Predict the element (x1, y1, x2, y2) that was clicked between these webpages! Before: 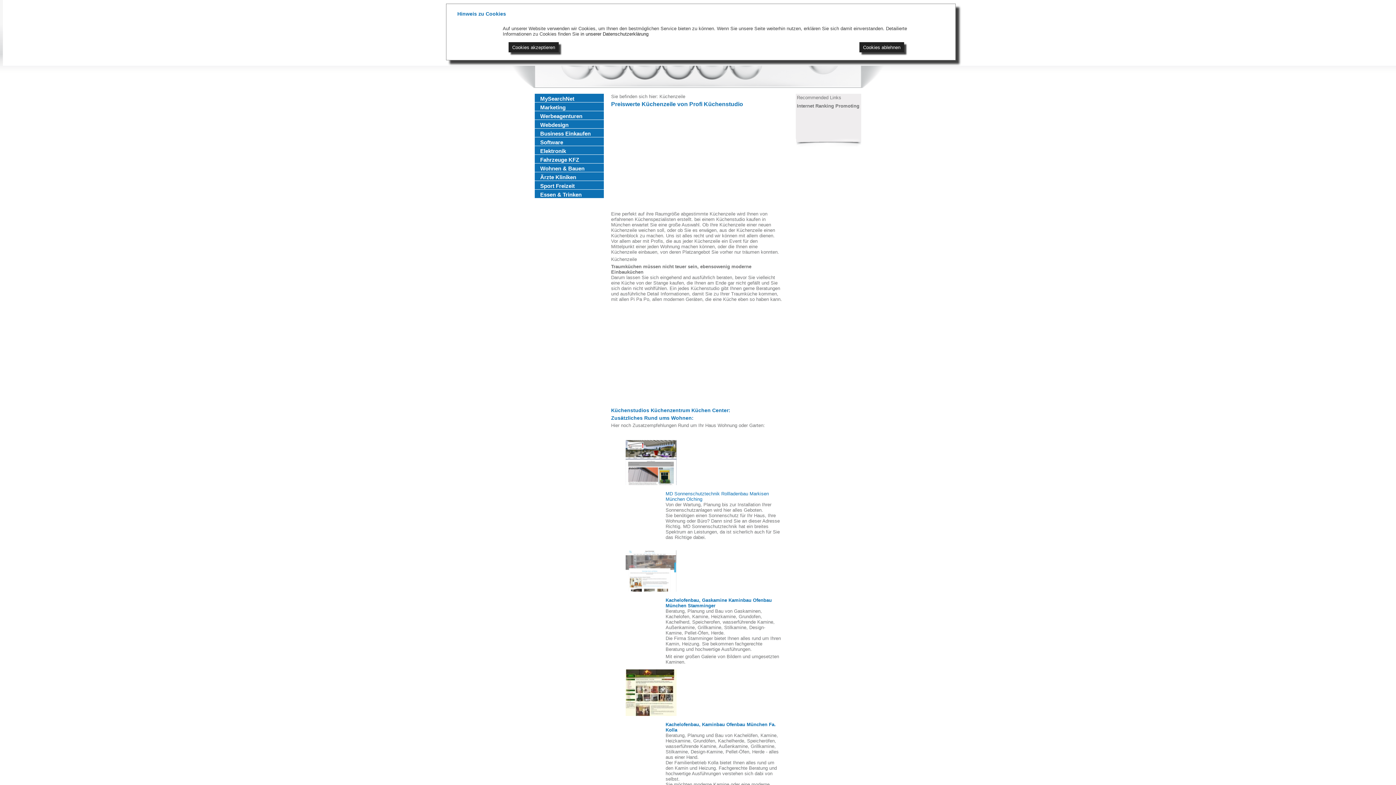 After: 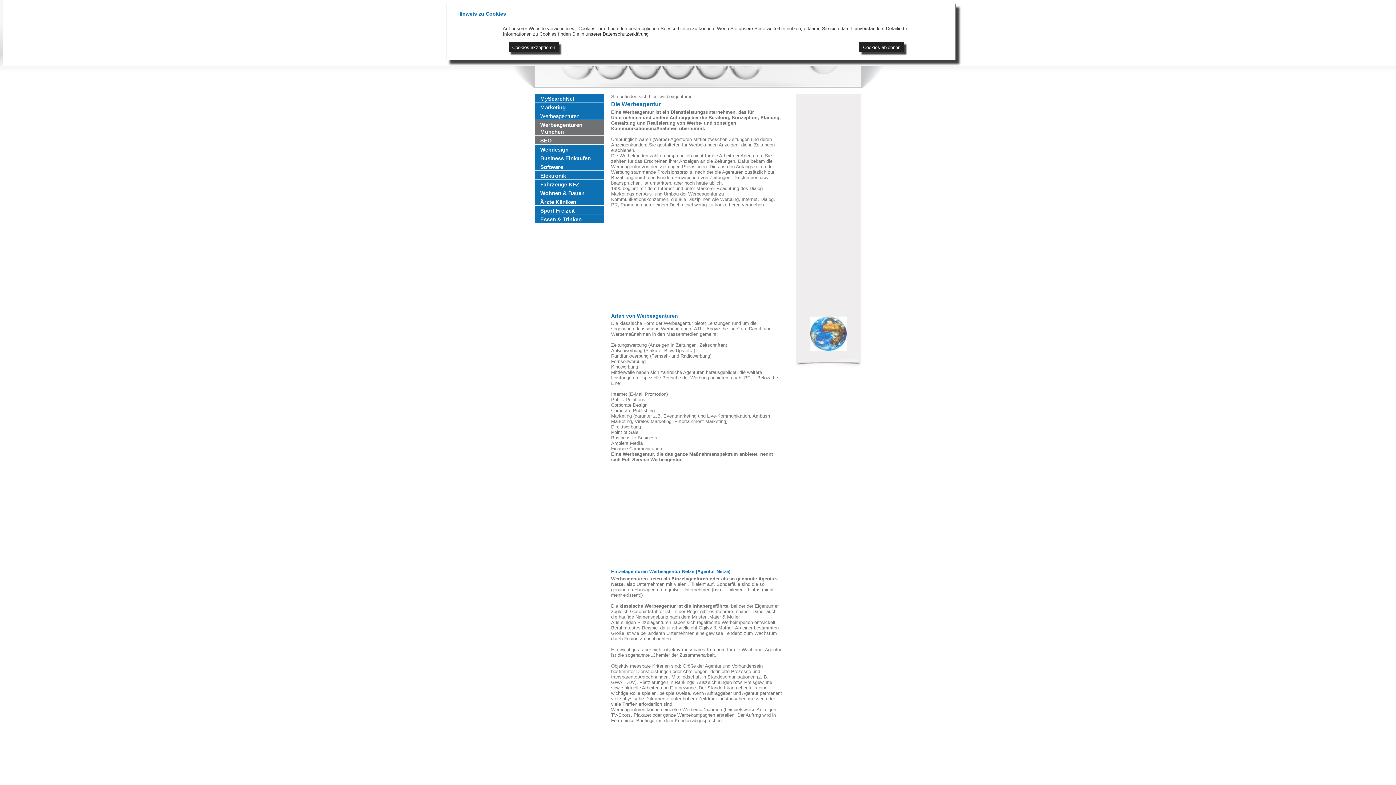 Action: bbox: (540, 113, 582, 119) label: Werbeagenturen